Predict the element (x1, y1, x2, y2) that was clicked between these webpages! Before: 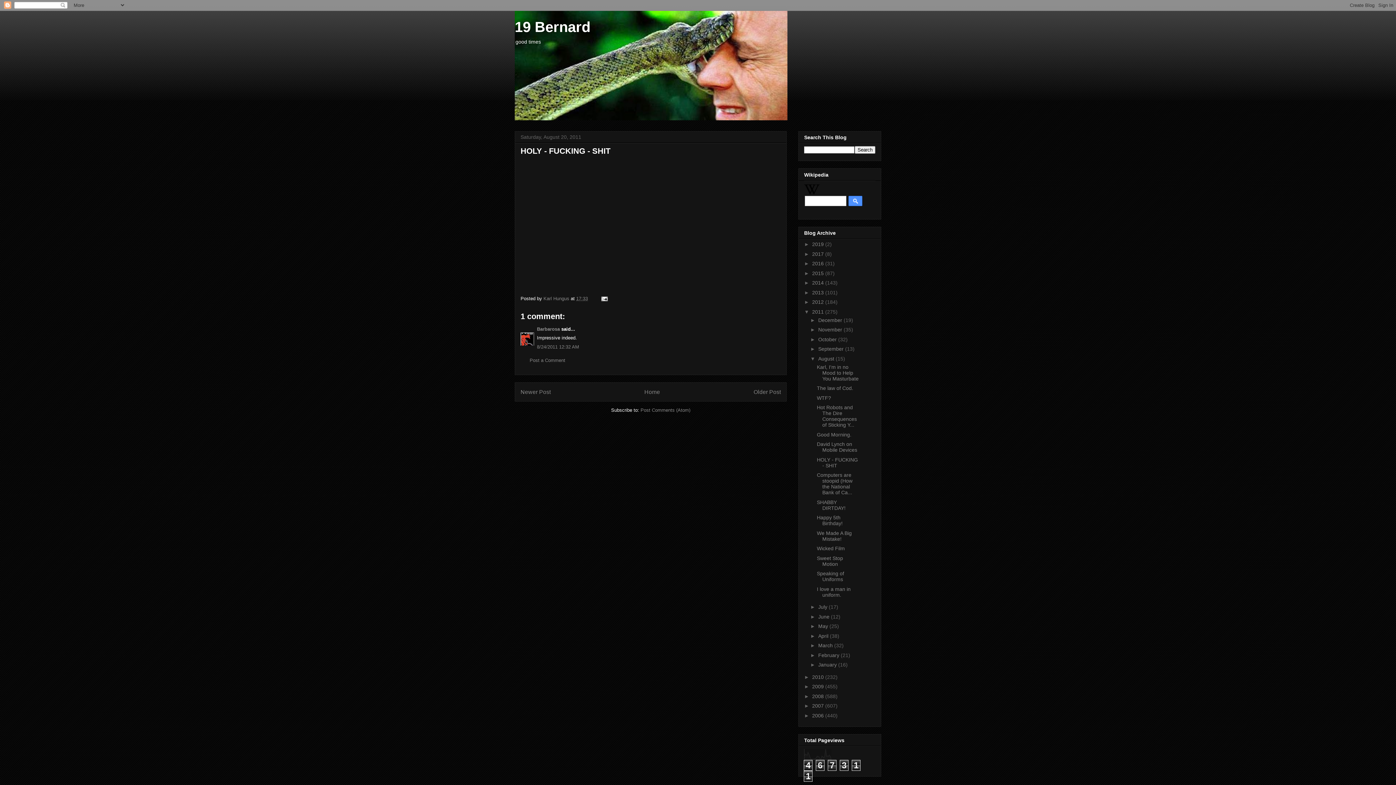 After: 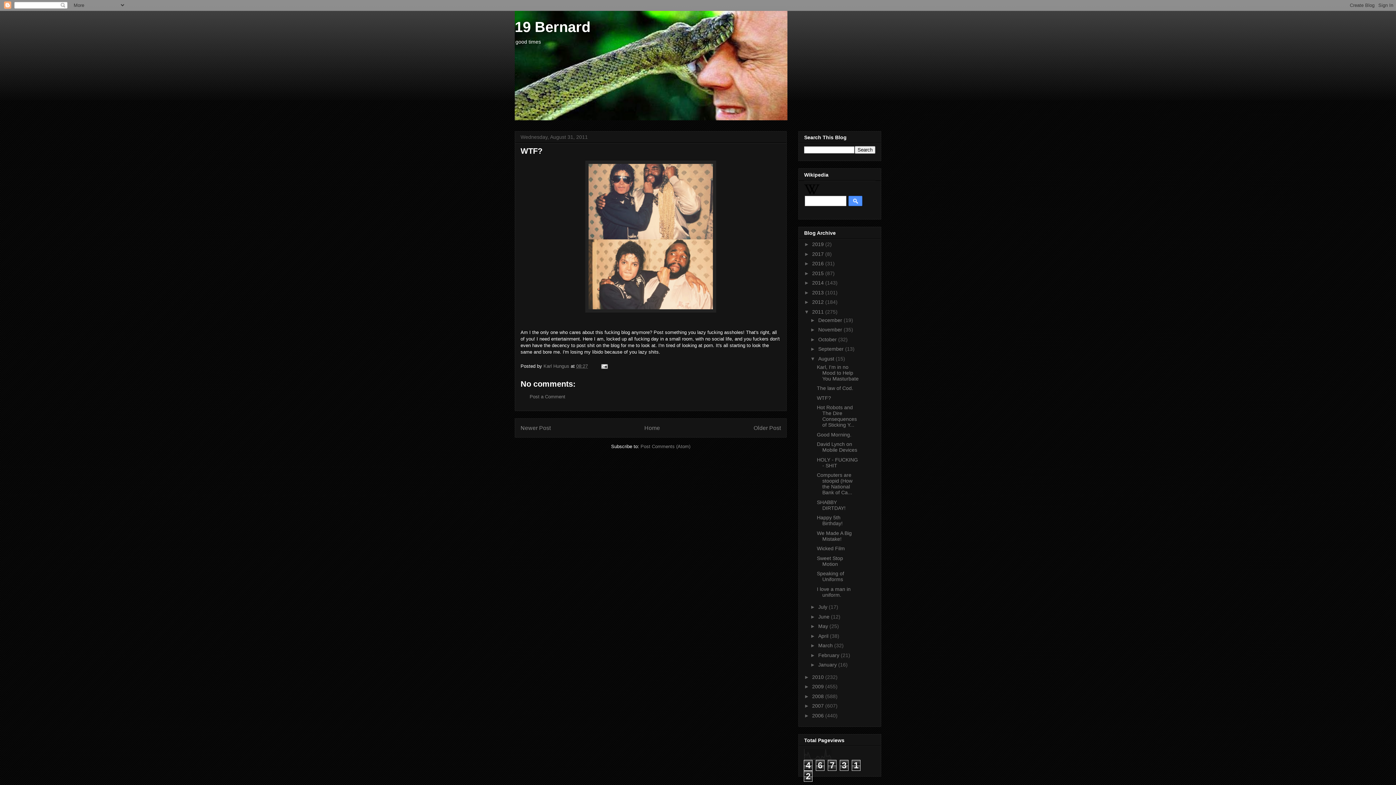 Action: label: WTF? bbox: (817, 395, 831, 400)